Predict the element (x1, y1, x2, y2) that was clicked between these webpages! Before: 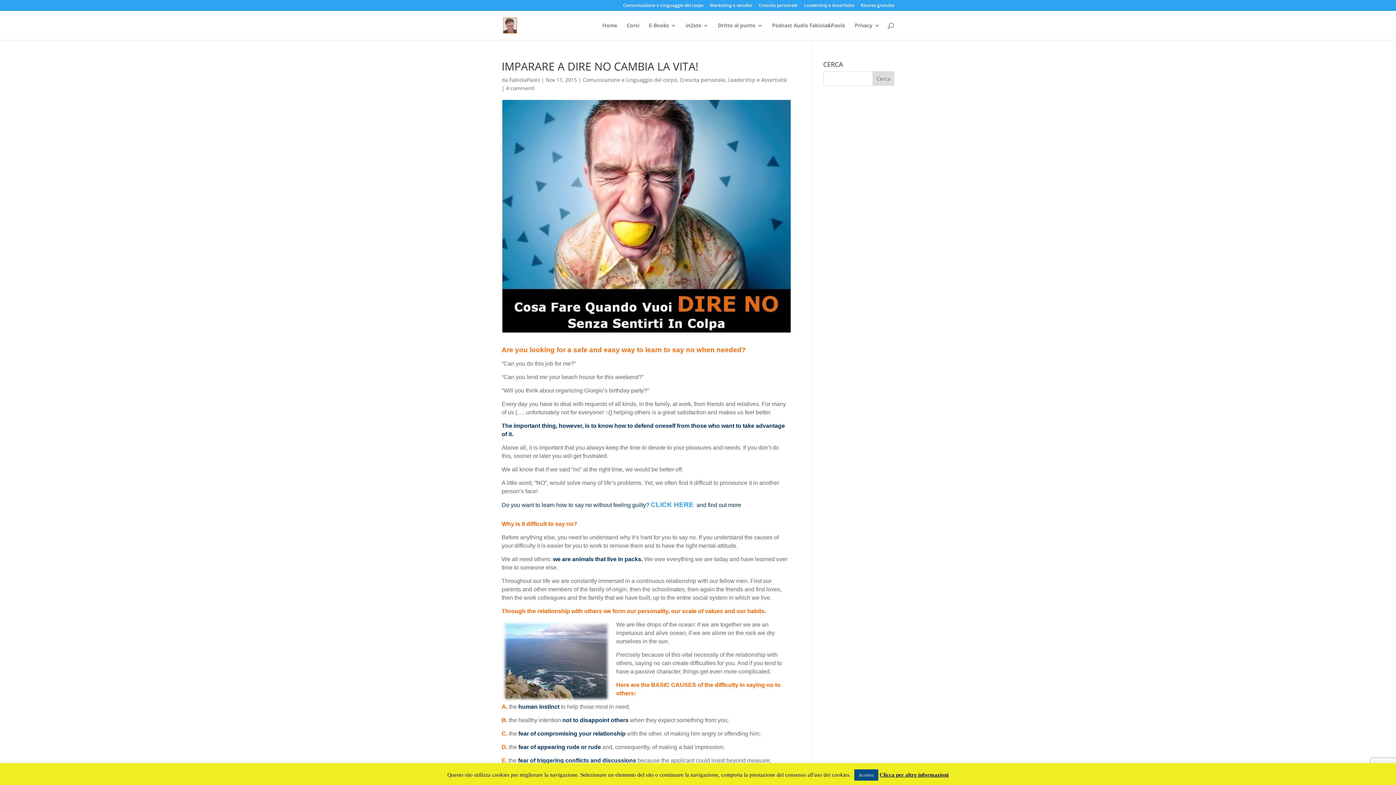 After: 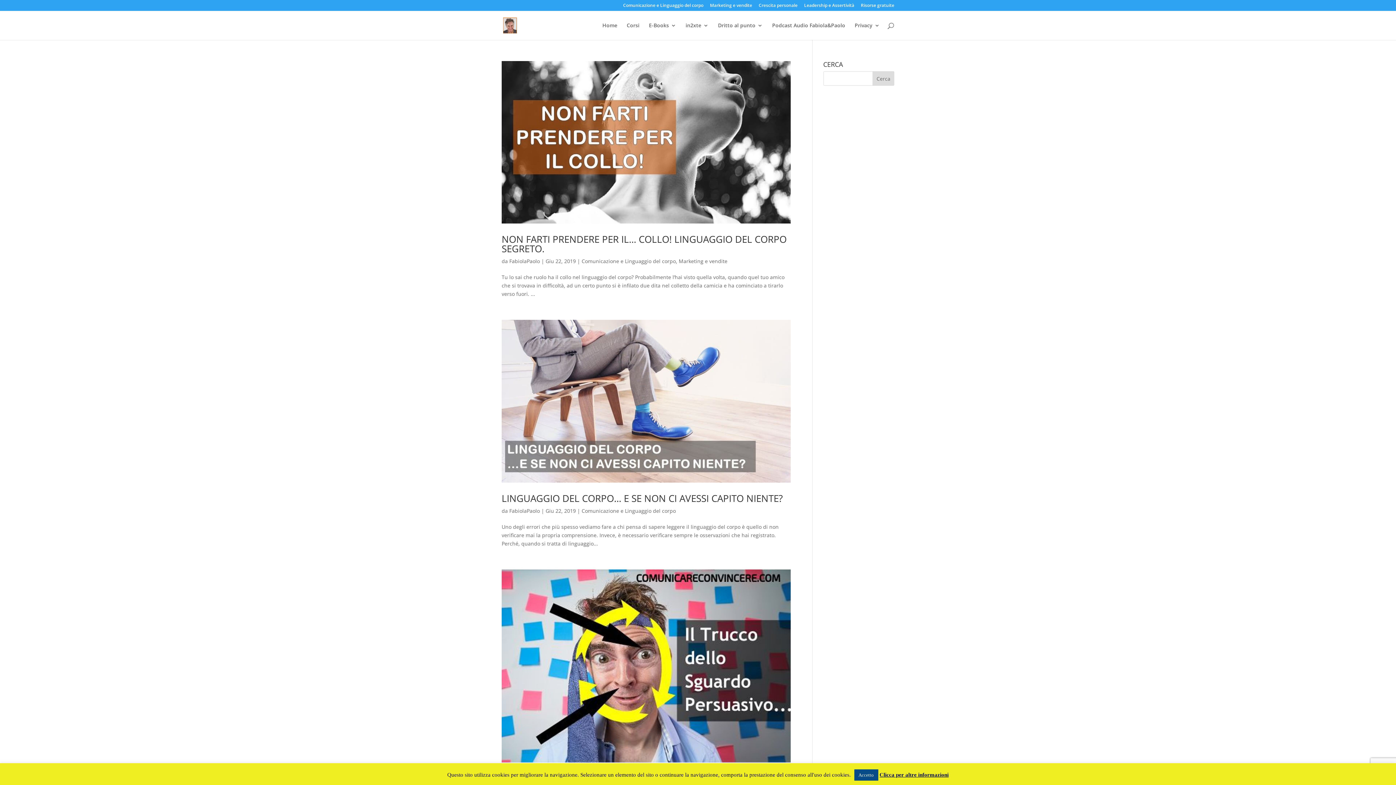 Action: bbox: (582, 76, 677, 83) label: Comunicazione e Linguaggio del corpo